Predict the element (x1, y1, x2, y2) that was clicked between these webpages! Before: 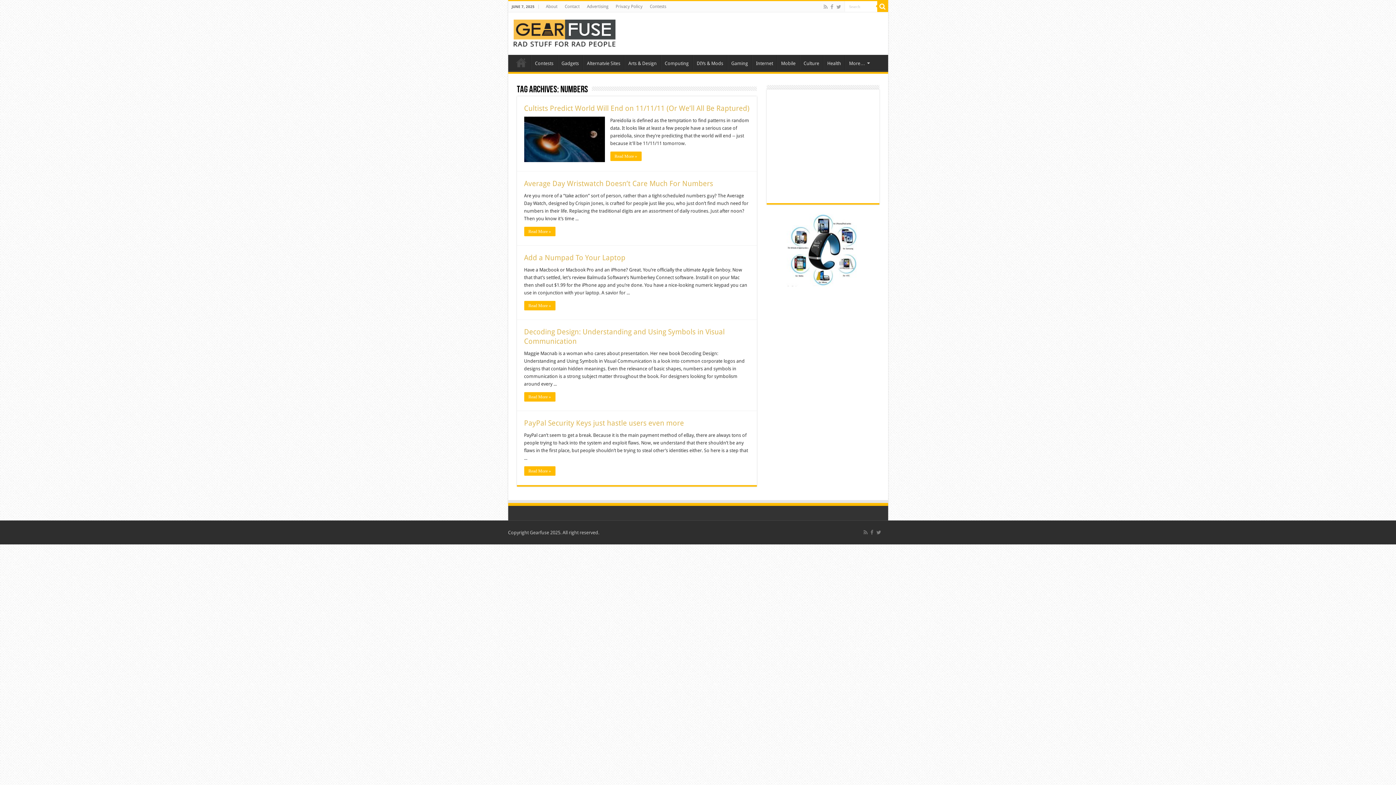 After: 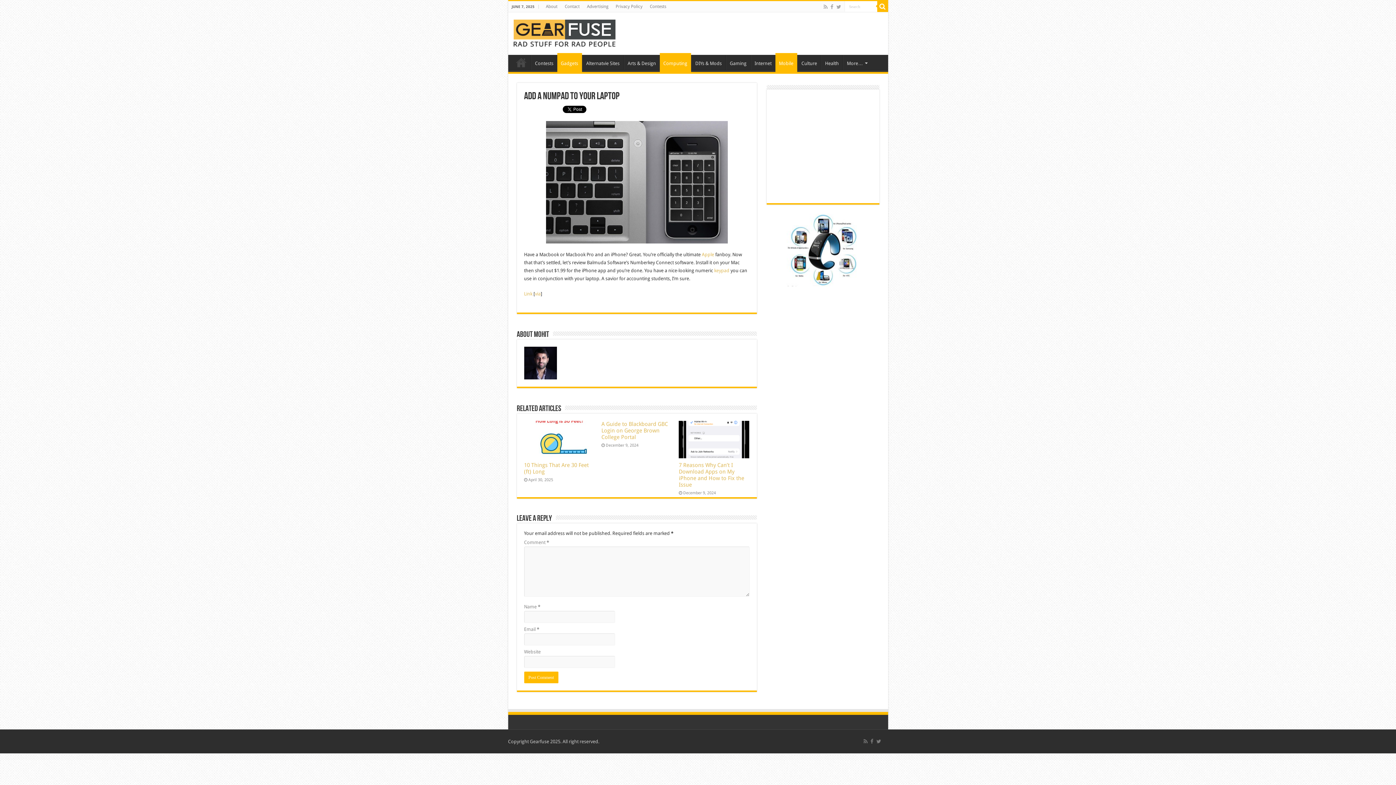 Action: label: Read More » bbox: (524, 301, 555, 310)